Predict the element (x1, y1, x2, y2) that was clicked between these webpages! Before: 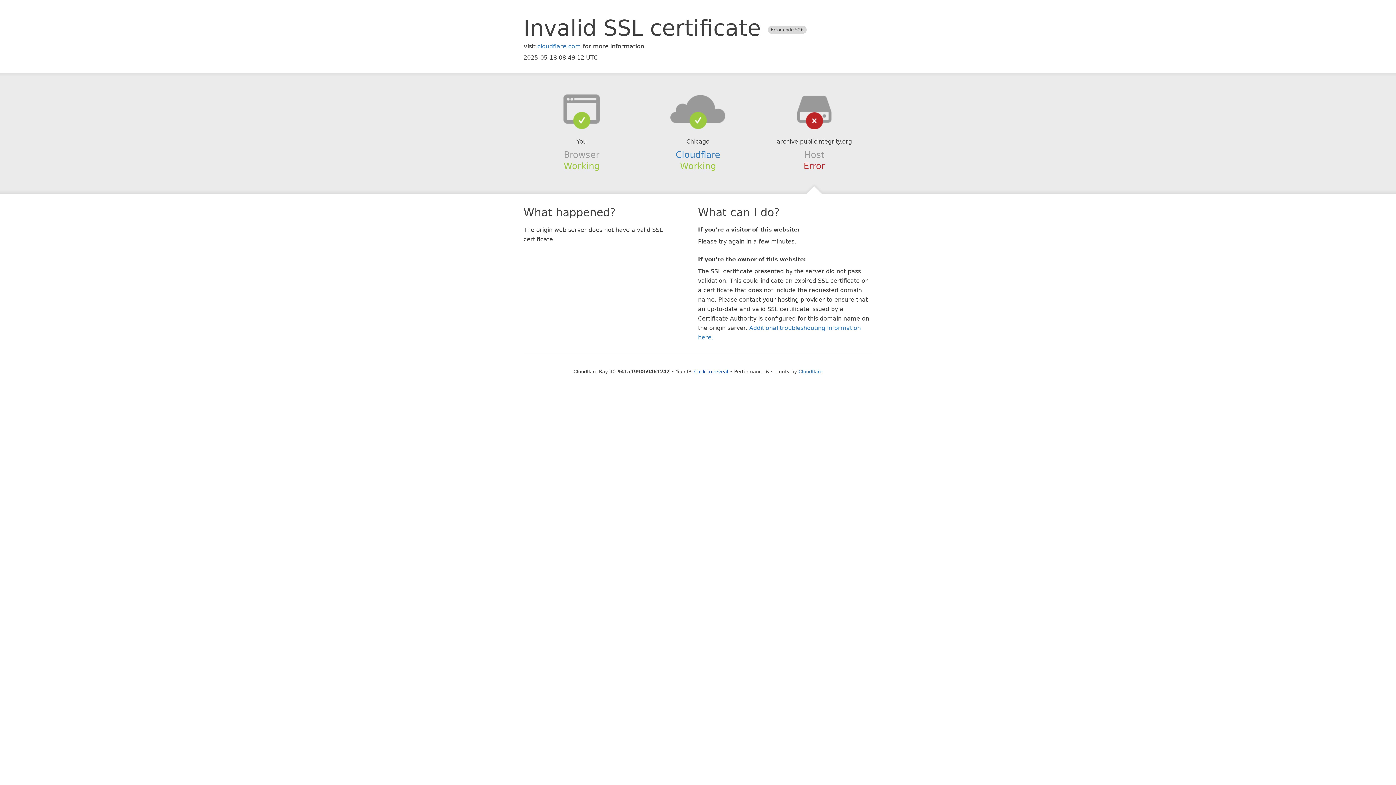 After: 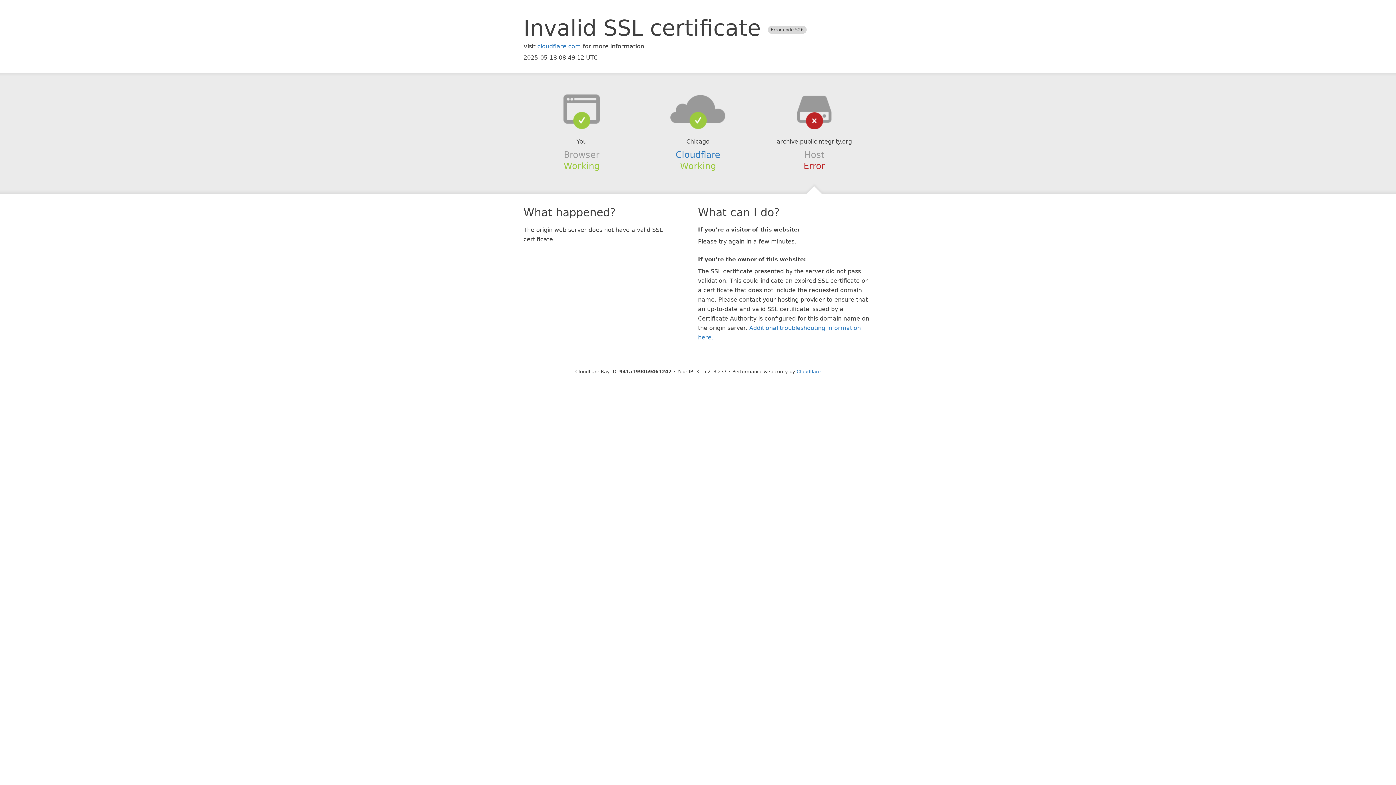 Action: label: Click to reveal bbox: (694, 368, 728, 374)